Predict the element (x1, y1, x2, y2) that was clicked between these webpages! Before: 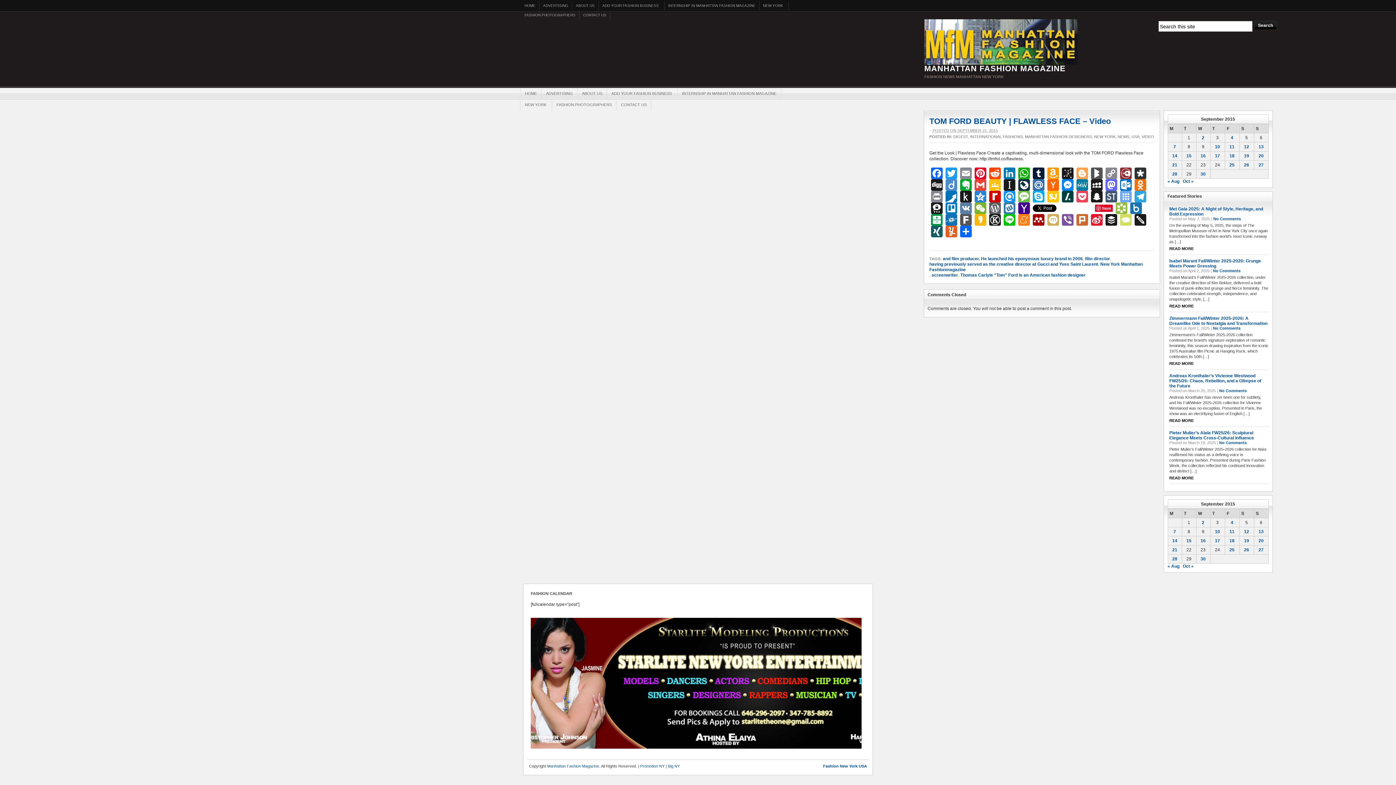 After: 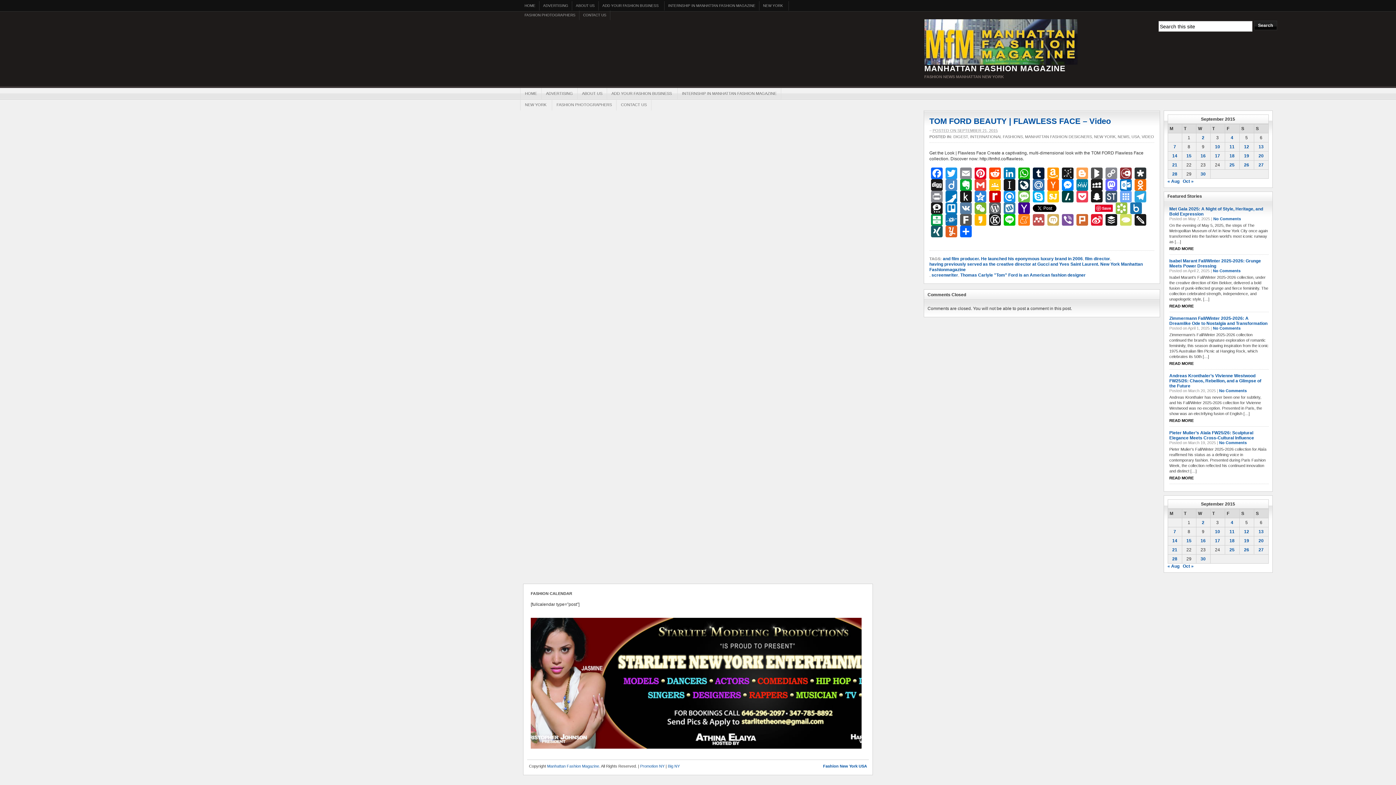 Action: label: Mendeley bbox: (1031, 214, 1046, 225)